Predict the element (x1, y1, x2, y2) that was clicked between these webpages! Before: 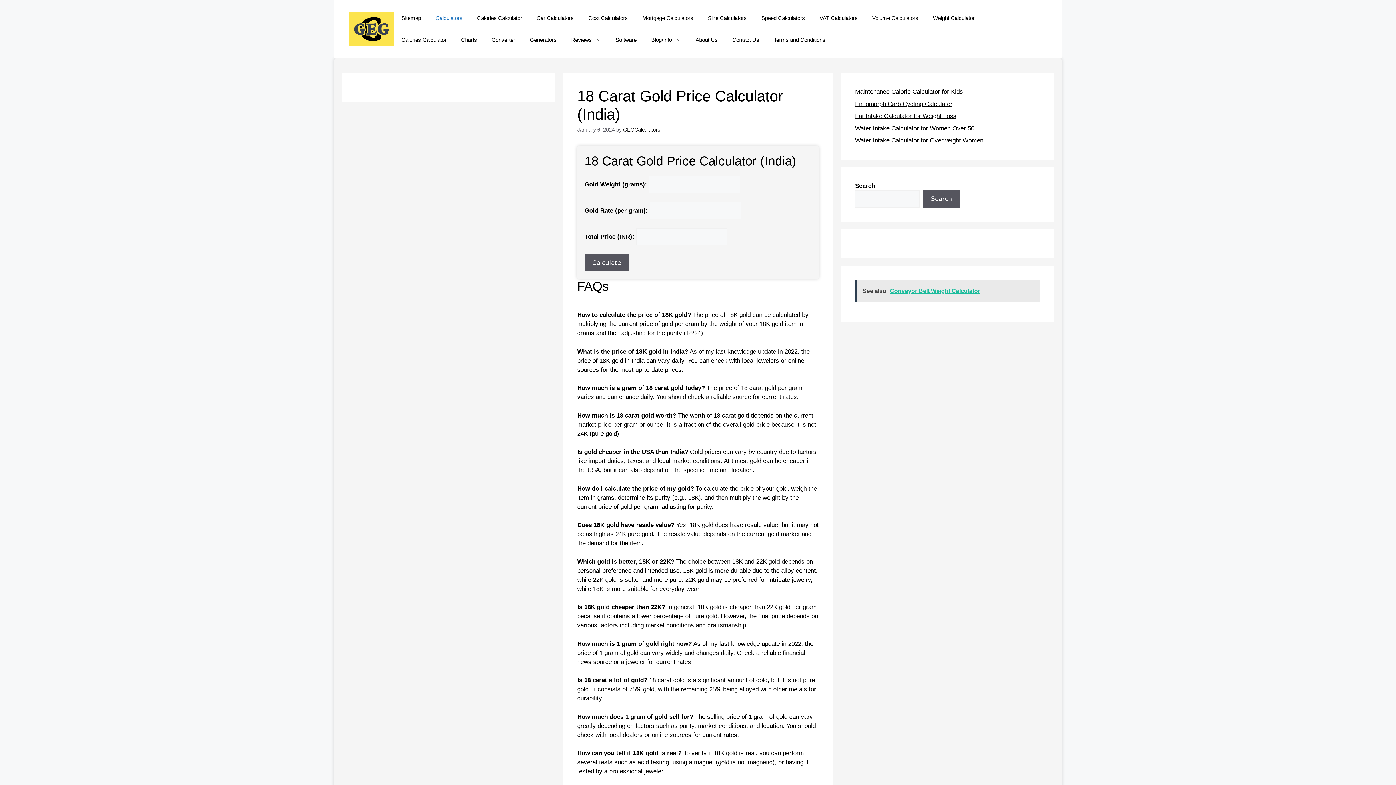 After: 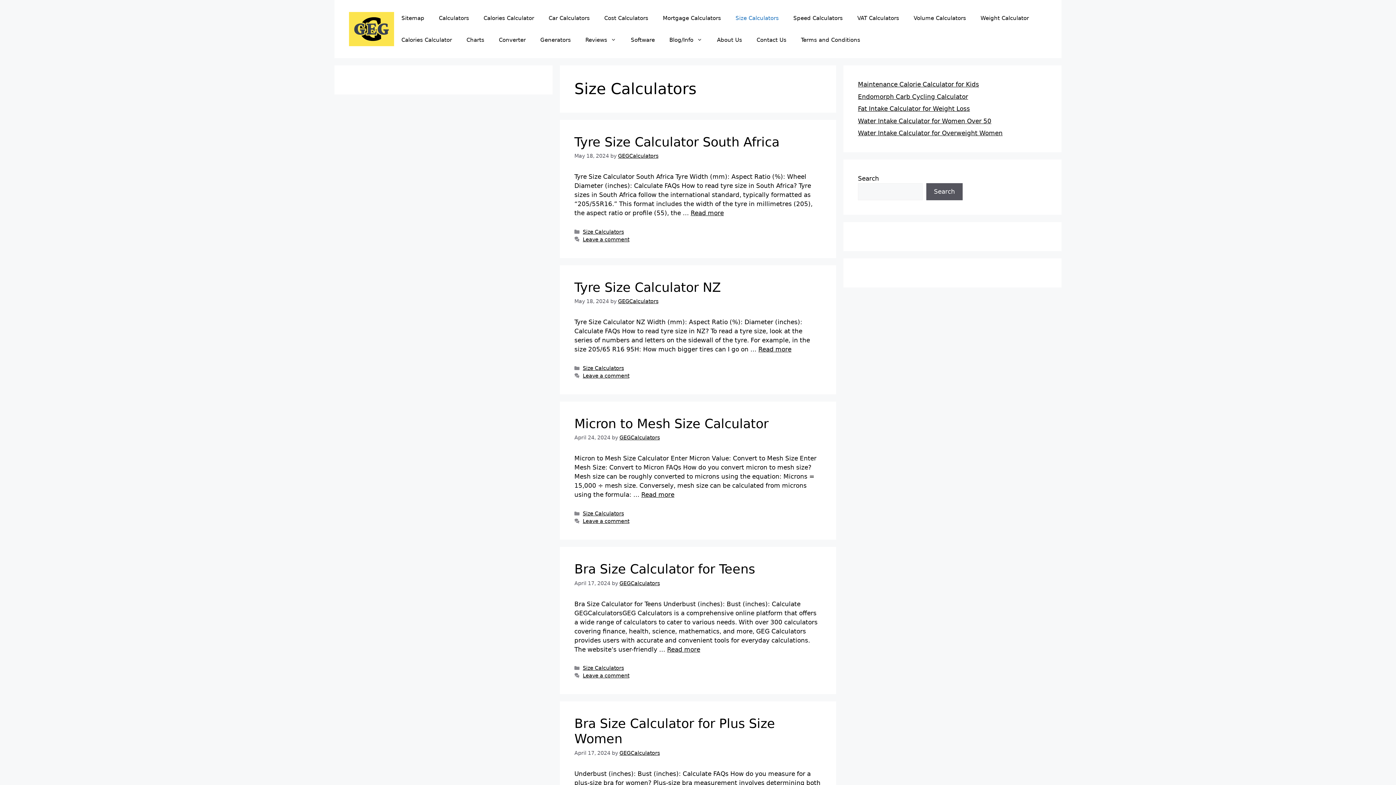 Action: label: Size Calculators bbox: (700, 7, 754, 29)